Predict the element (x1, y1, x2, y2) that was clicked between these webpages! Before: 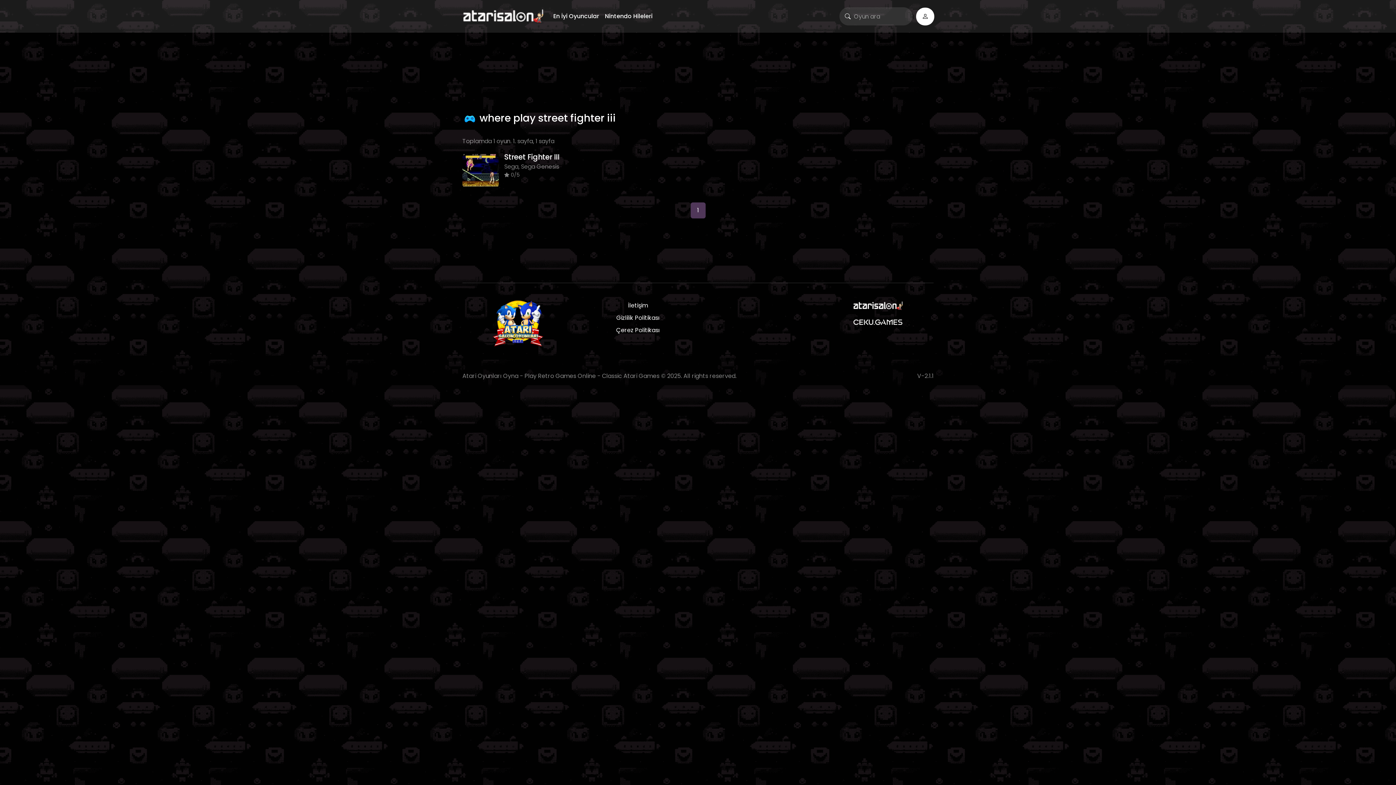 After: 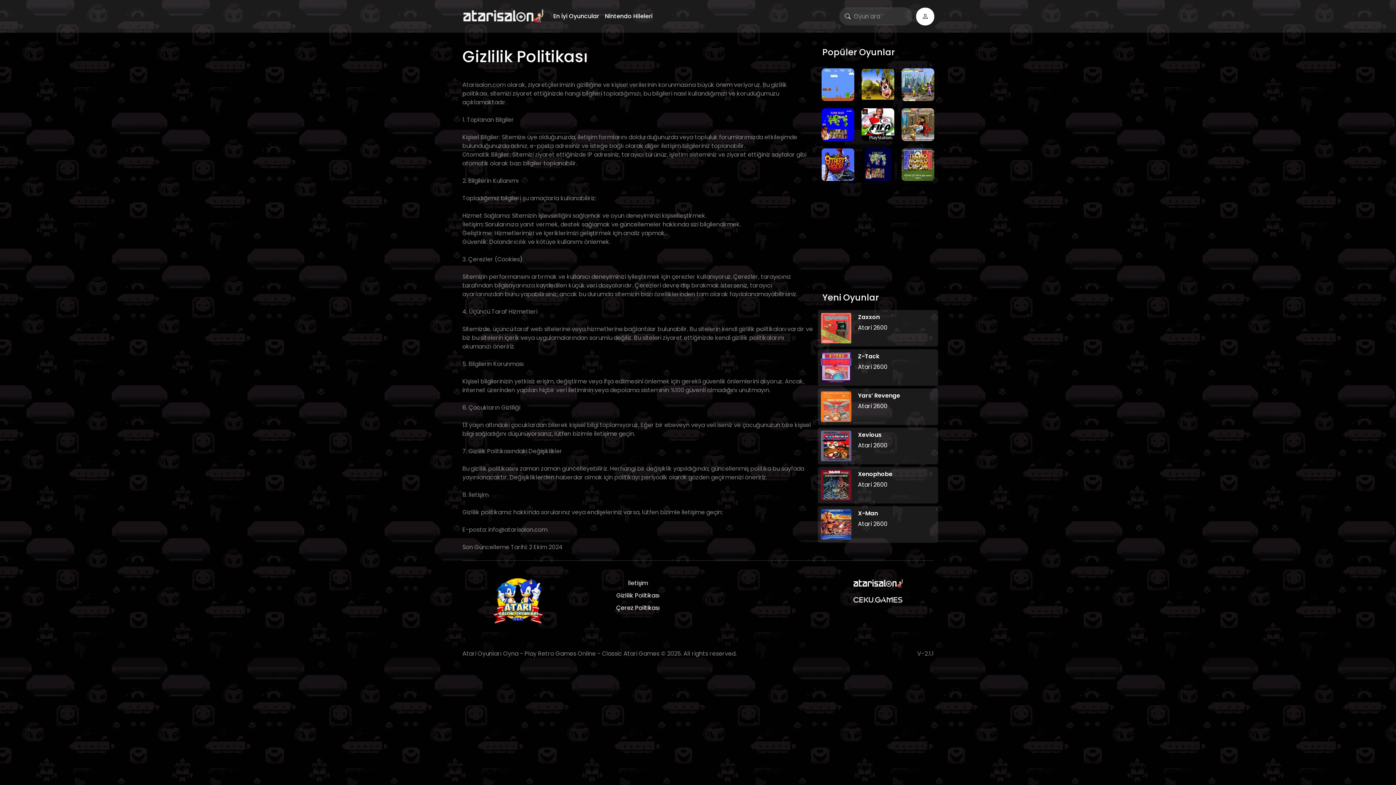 Action: bbox: (616, 313, 659, 322) label: Gizlilik Politikası